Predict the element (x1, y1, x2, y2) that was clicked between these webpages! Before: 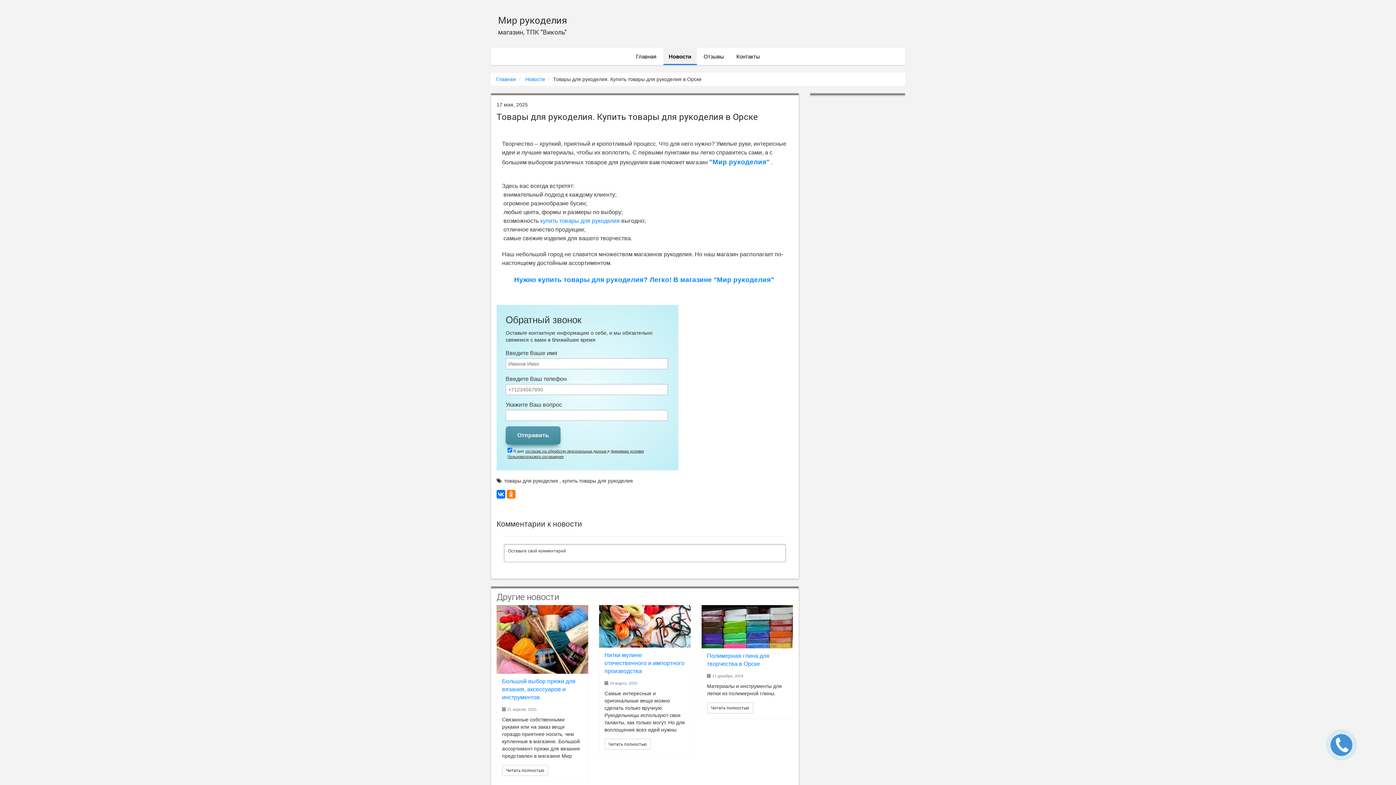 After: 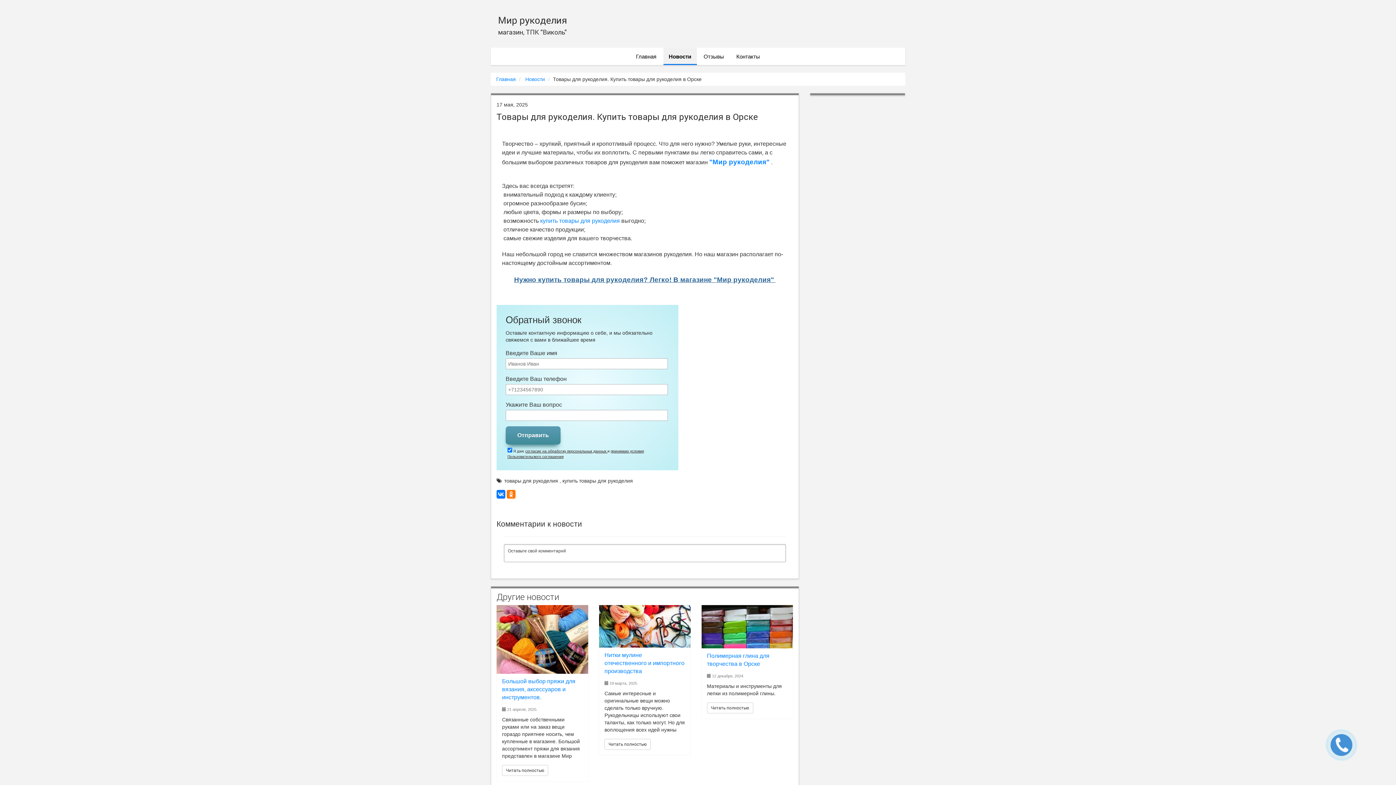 Action: label: Нужно купить товары для рукоделия? Легко! В магазине "Мир рукоделия"  bbox: (514, 277, 775, 283)